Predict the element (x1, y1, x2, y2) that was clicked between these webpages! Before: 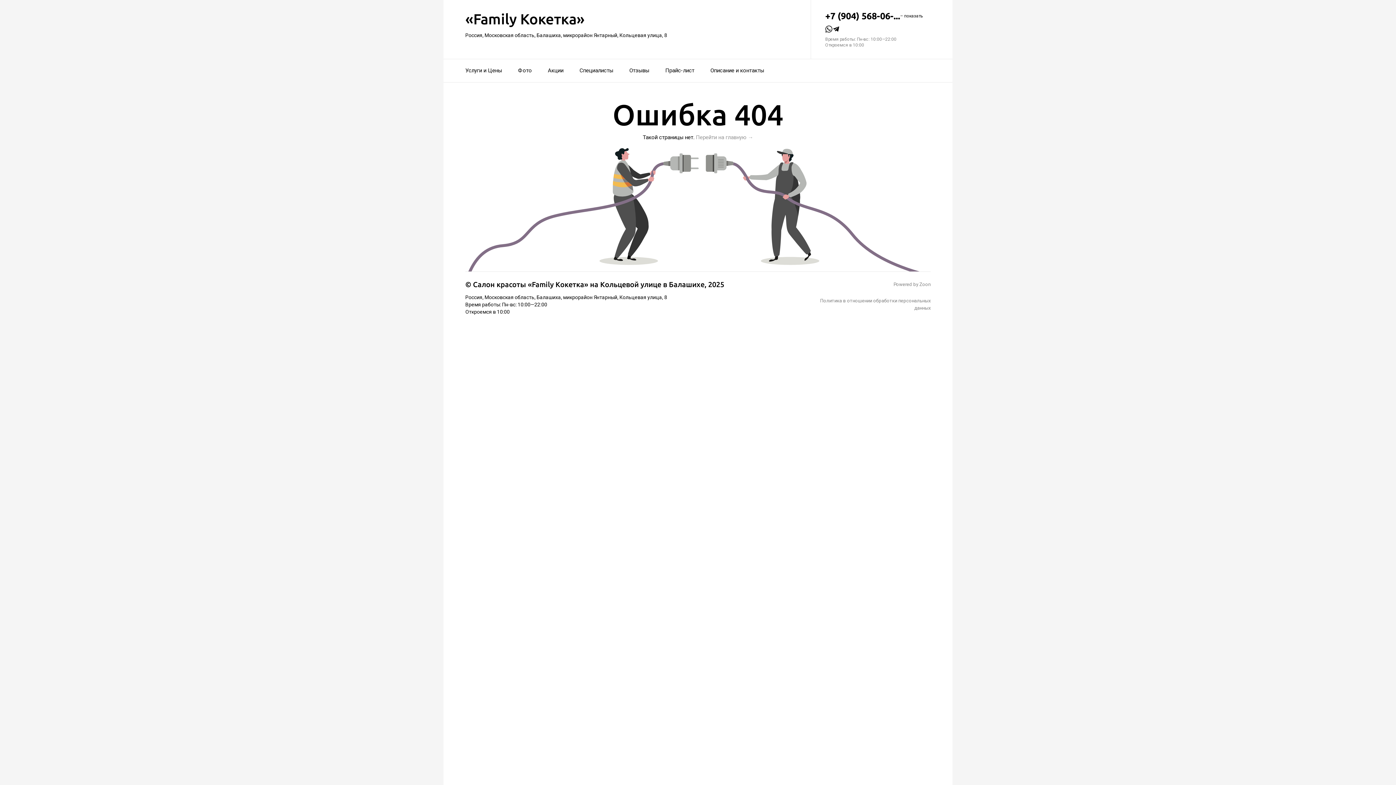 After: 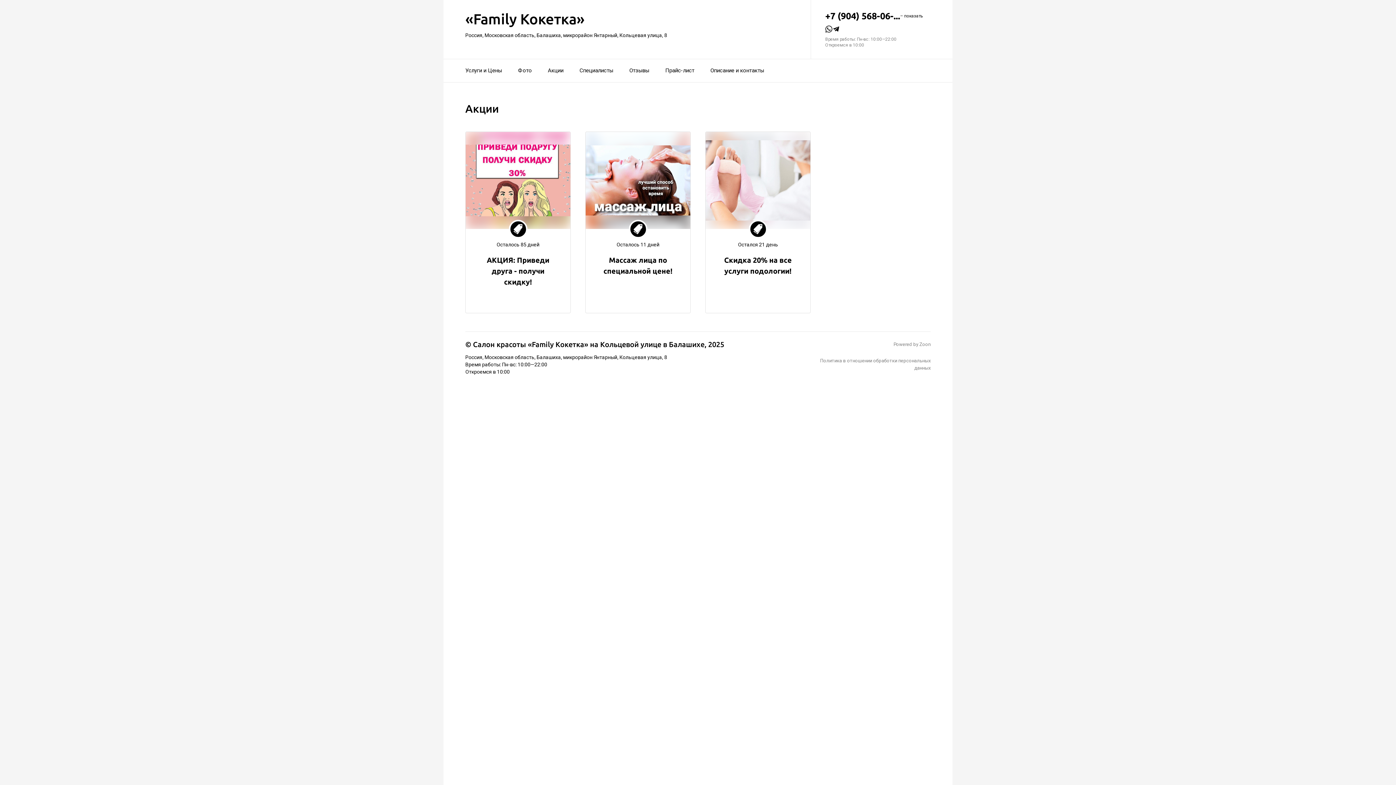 Action: bbox: (548, 62, 563, 78) label: Акции